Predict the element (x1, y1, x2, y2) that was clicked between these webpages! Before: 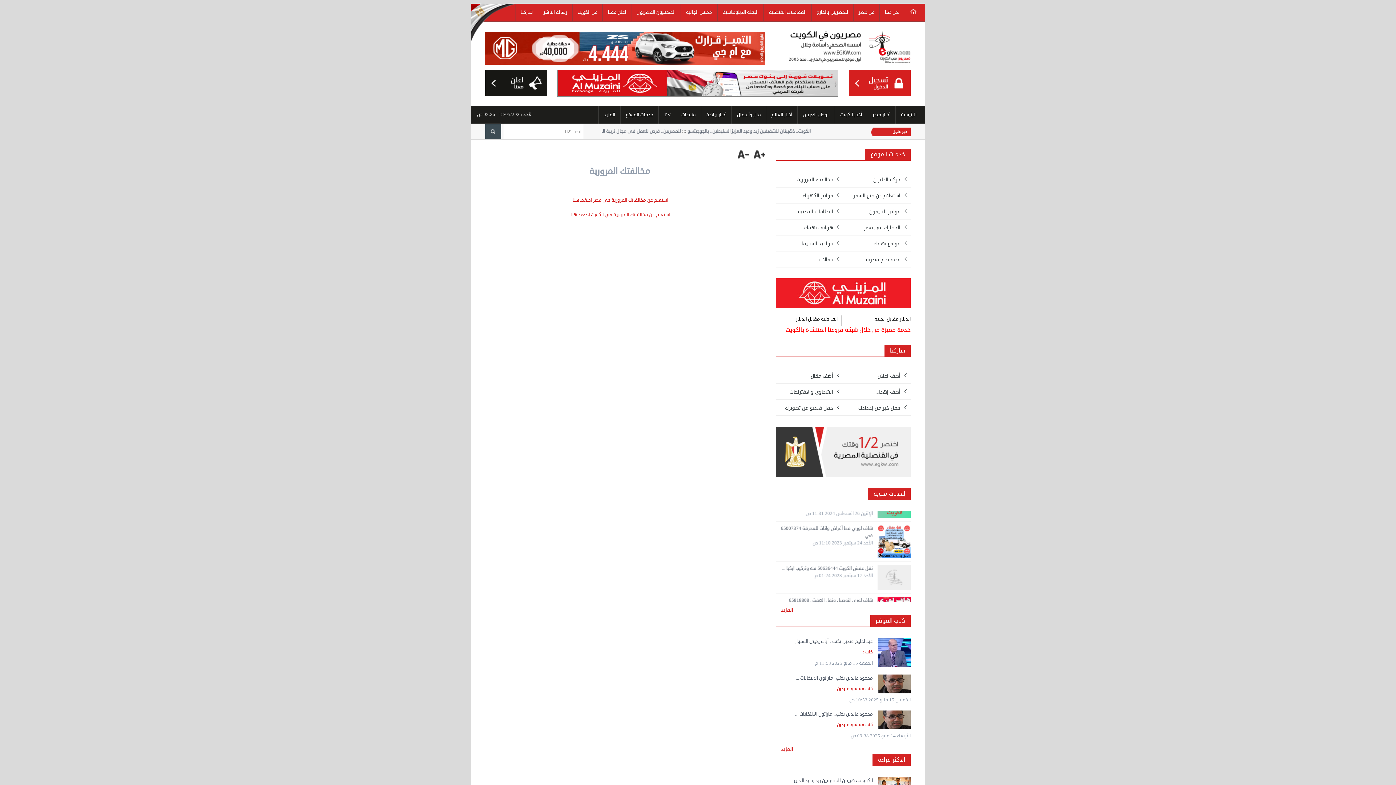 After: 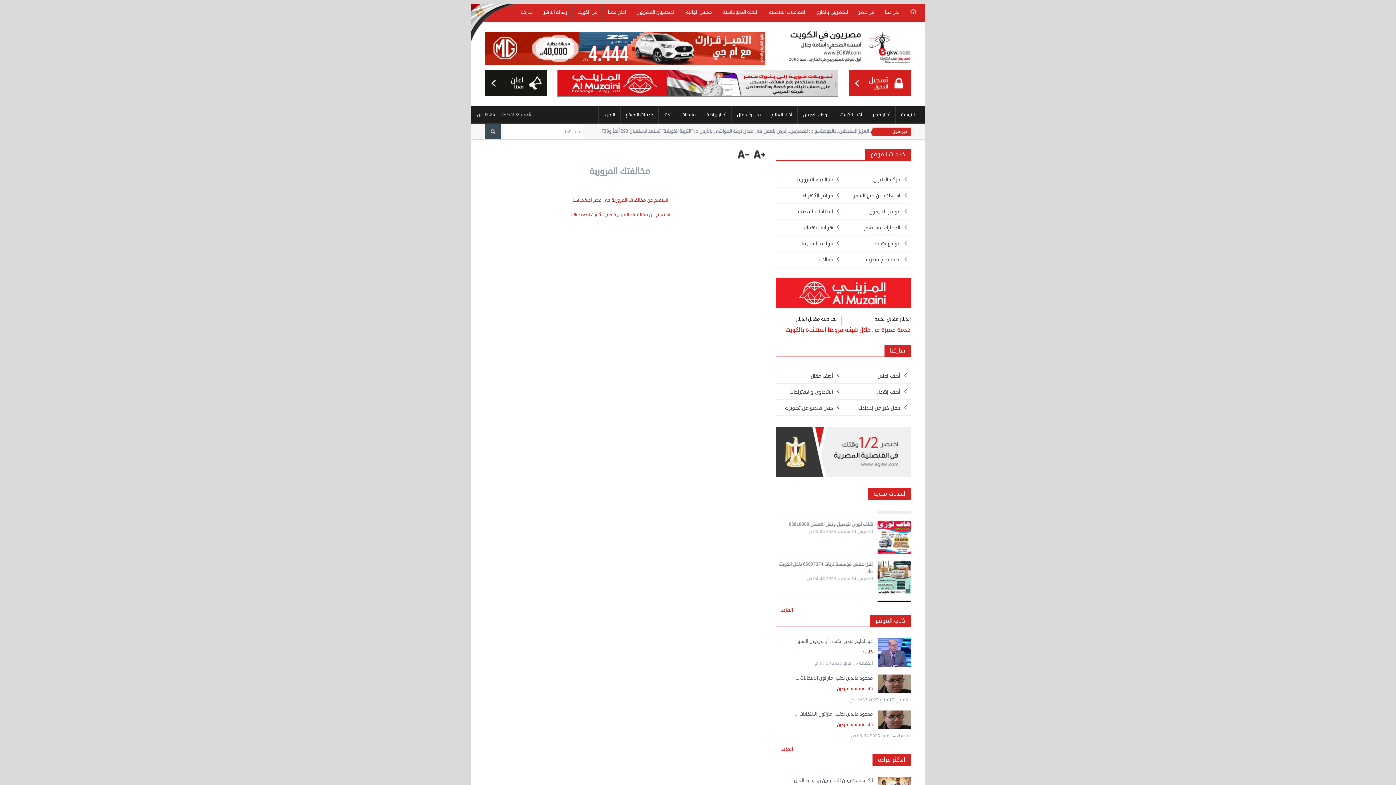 Action: bbox: (797, 176, 839, 183) label: مخالفتك المرورية